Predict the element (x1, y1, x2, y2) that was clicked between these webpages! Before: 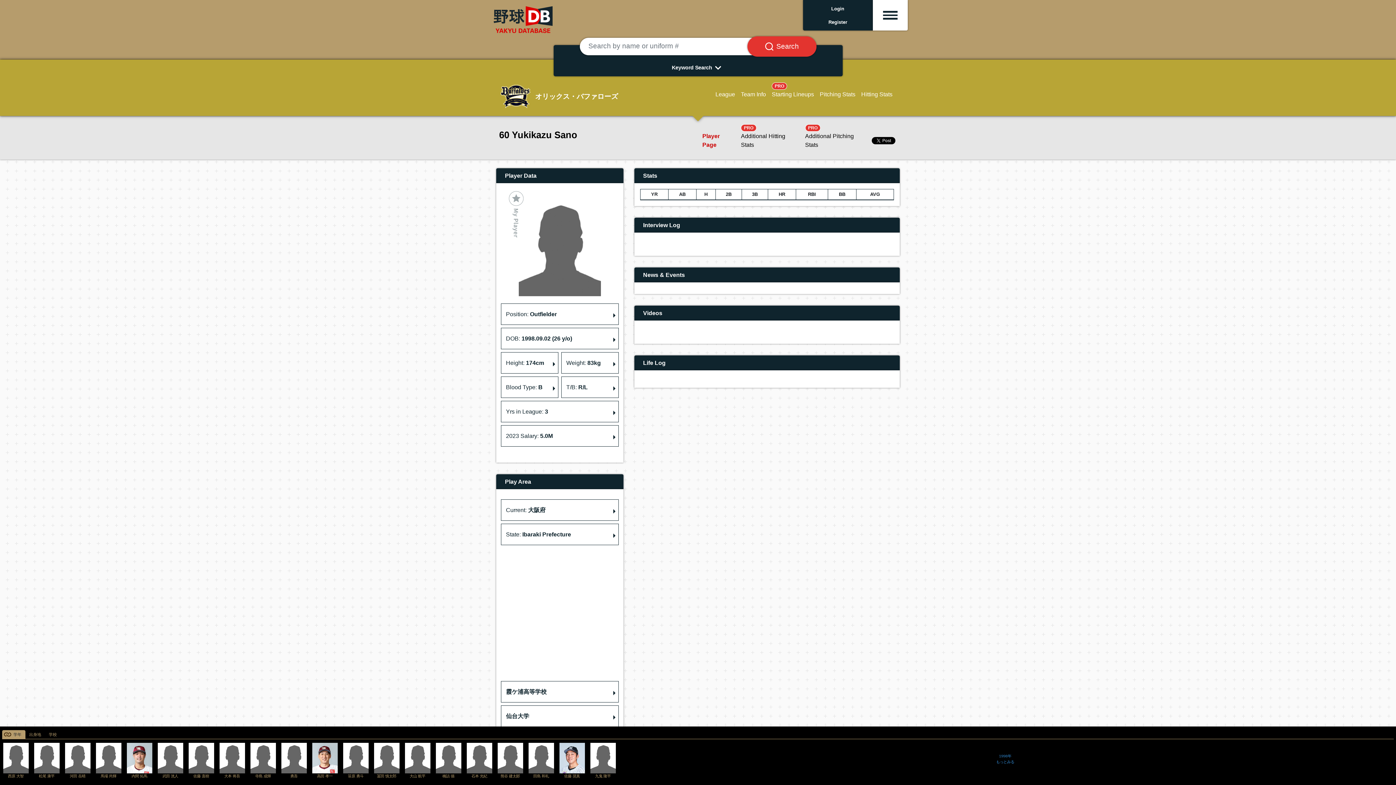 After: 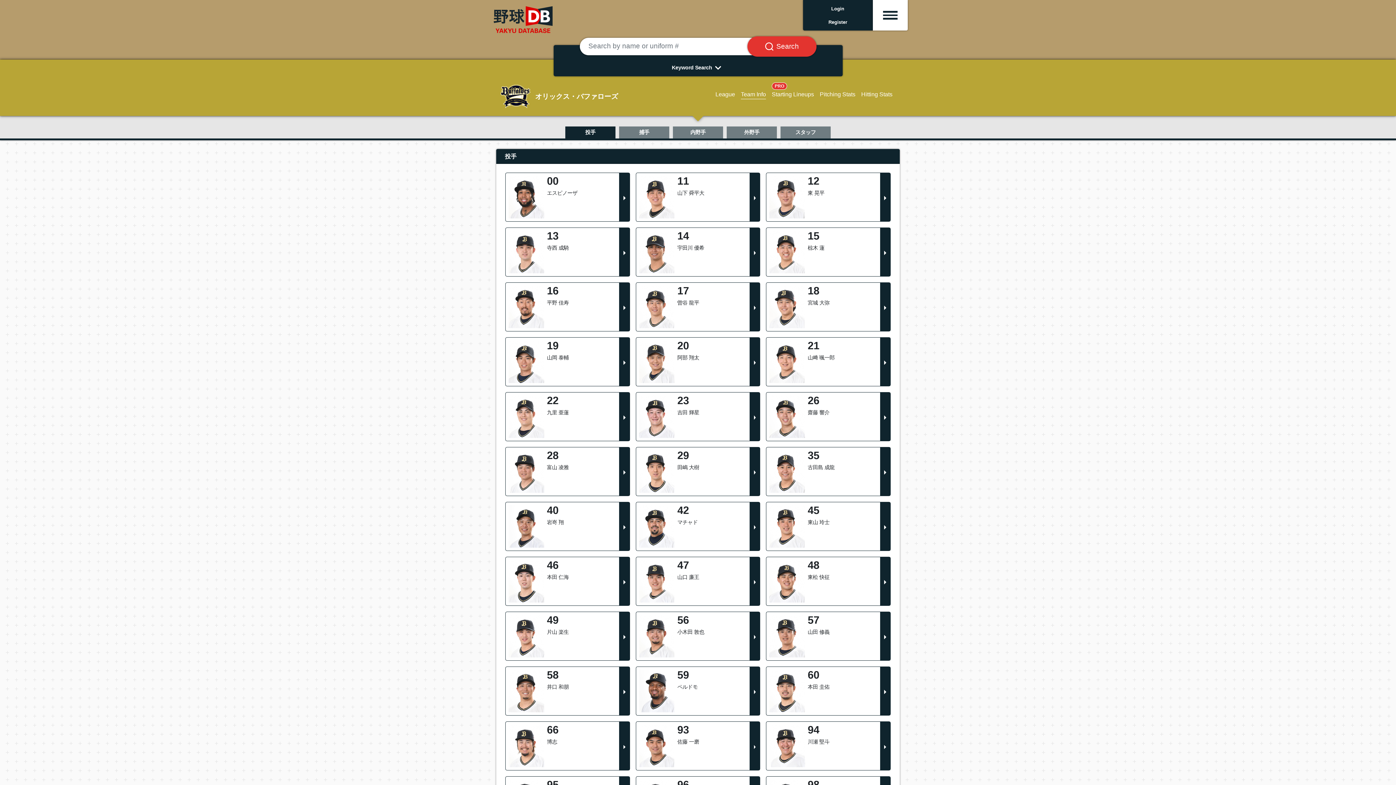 Action: bbox: (738, 90, 769, 98) label: Team Info